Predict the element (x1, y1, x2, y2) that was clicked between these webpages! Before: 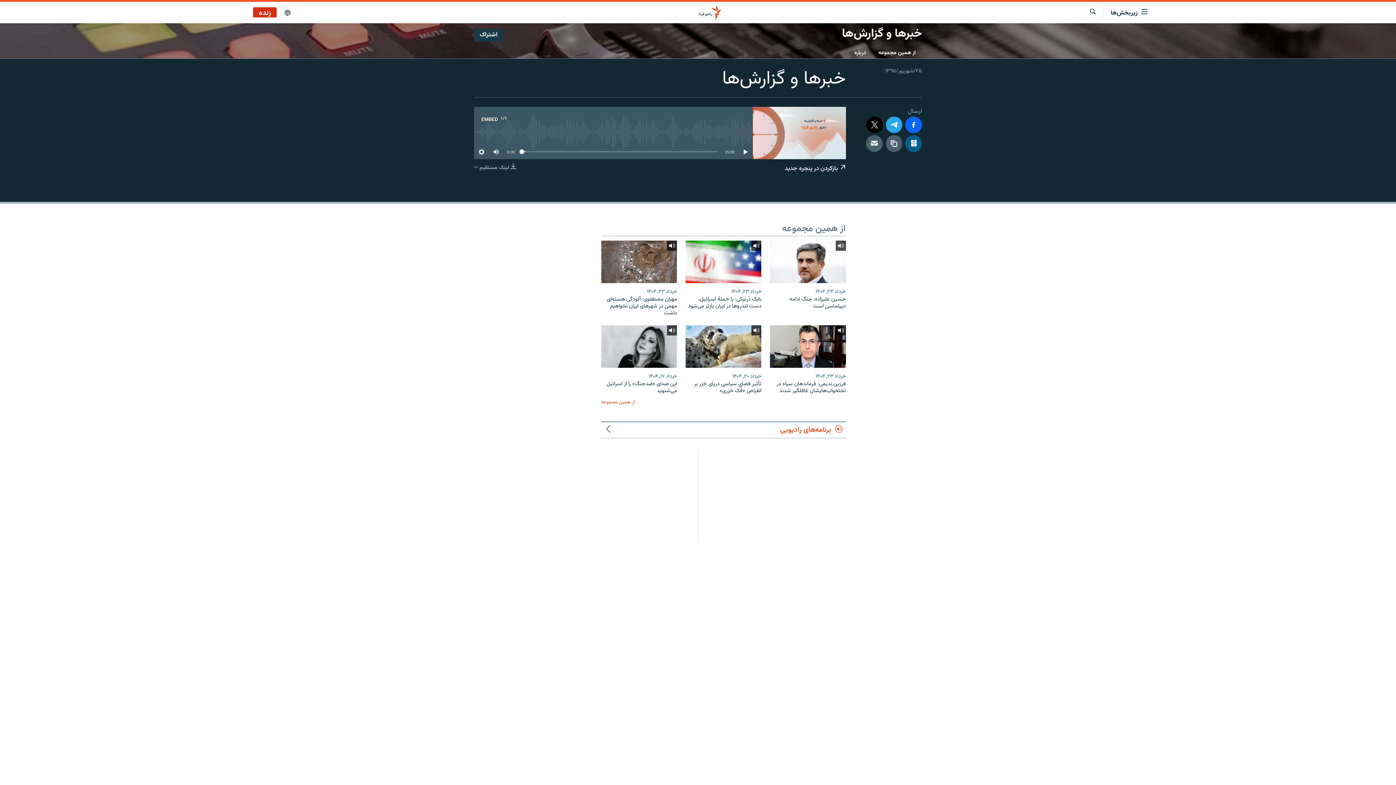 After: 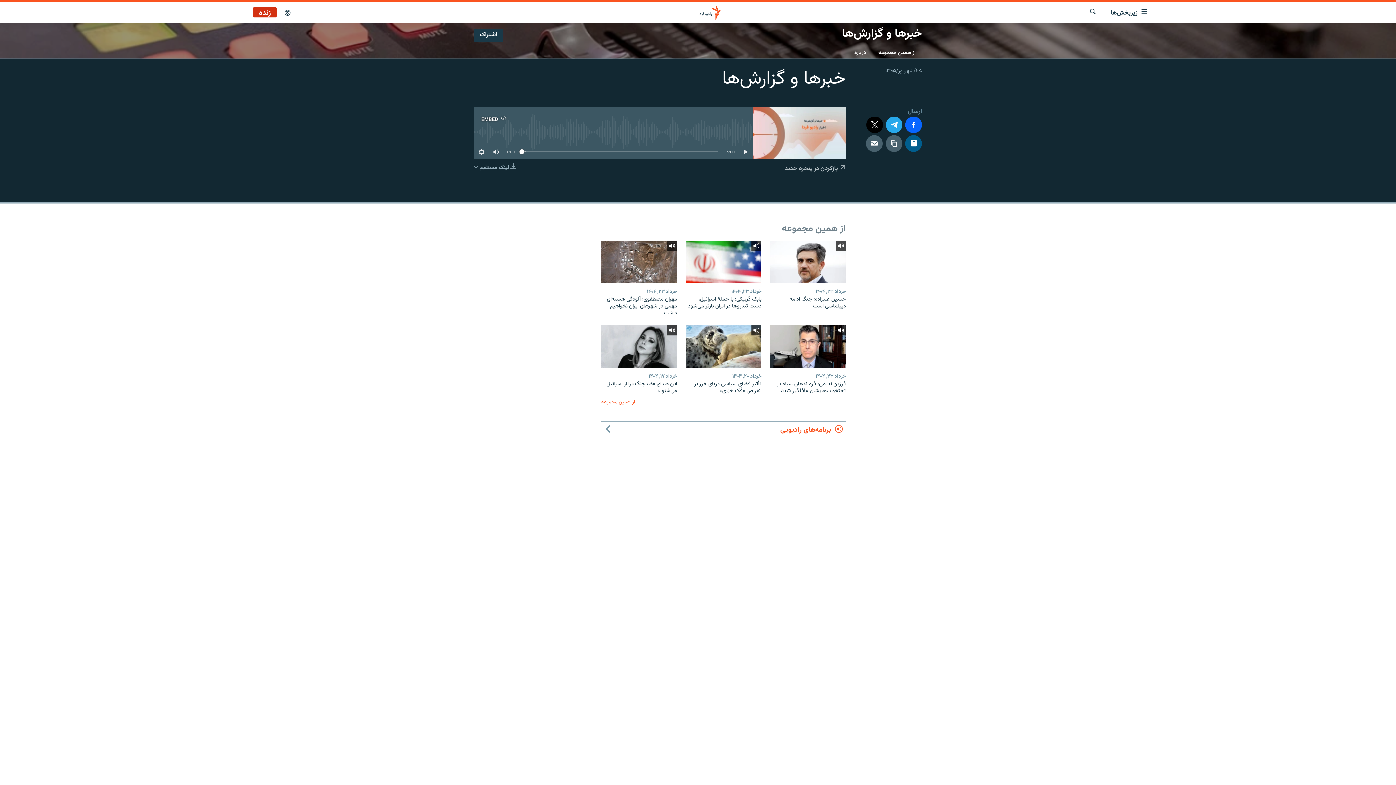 Action: bbox: (784, 159, 846, 177) label:  بازکردن در پنجره جدید